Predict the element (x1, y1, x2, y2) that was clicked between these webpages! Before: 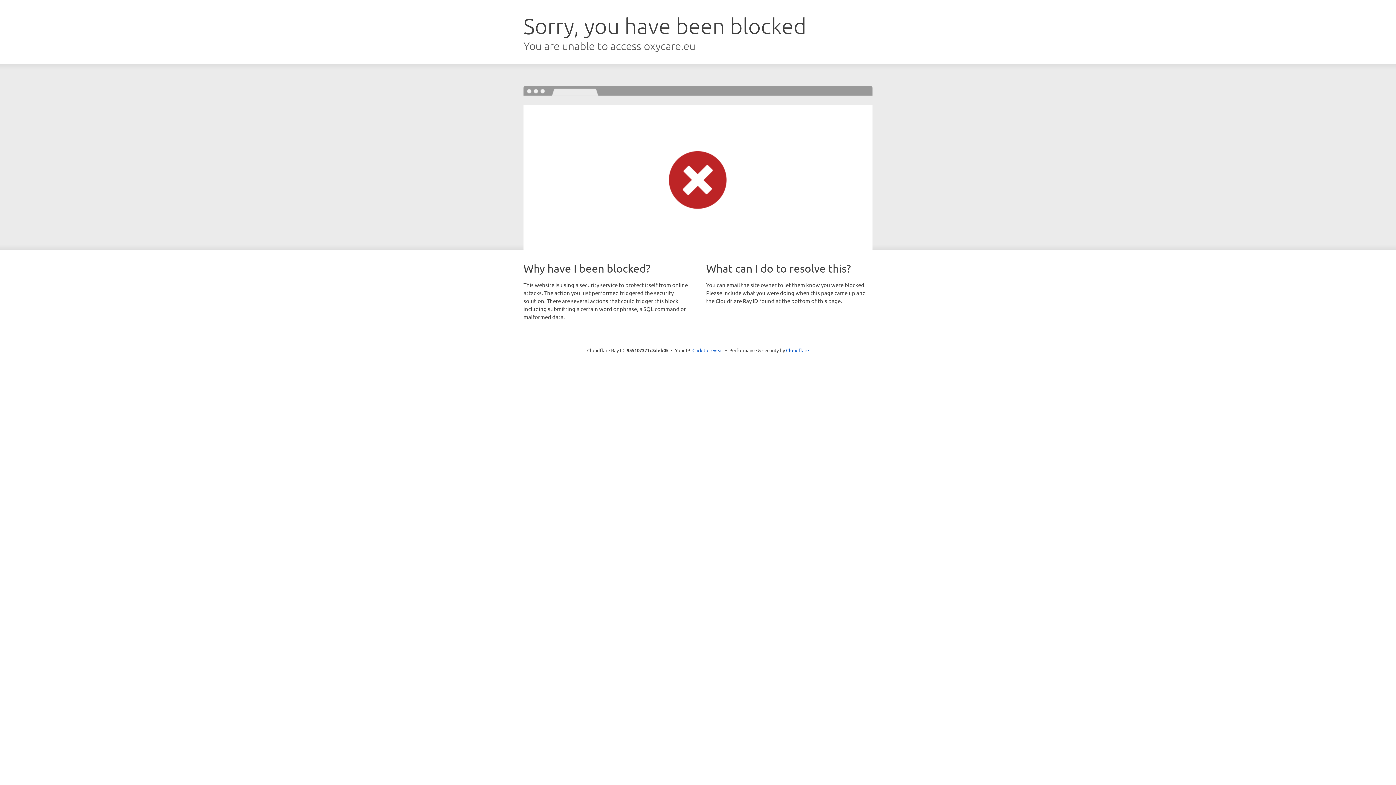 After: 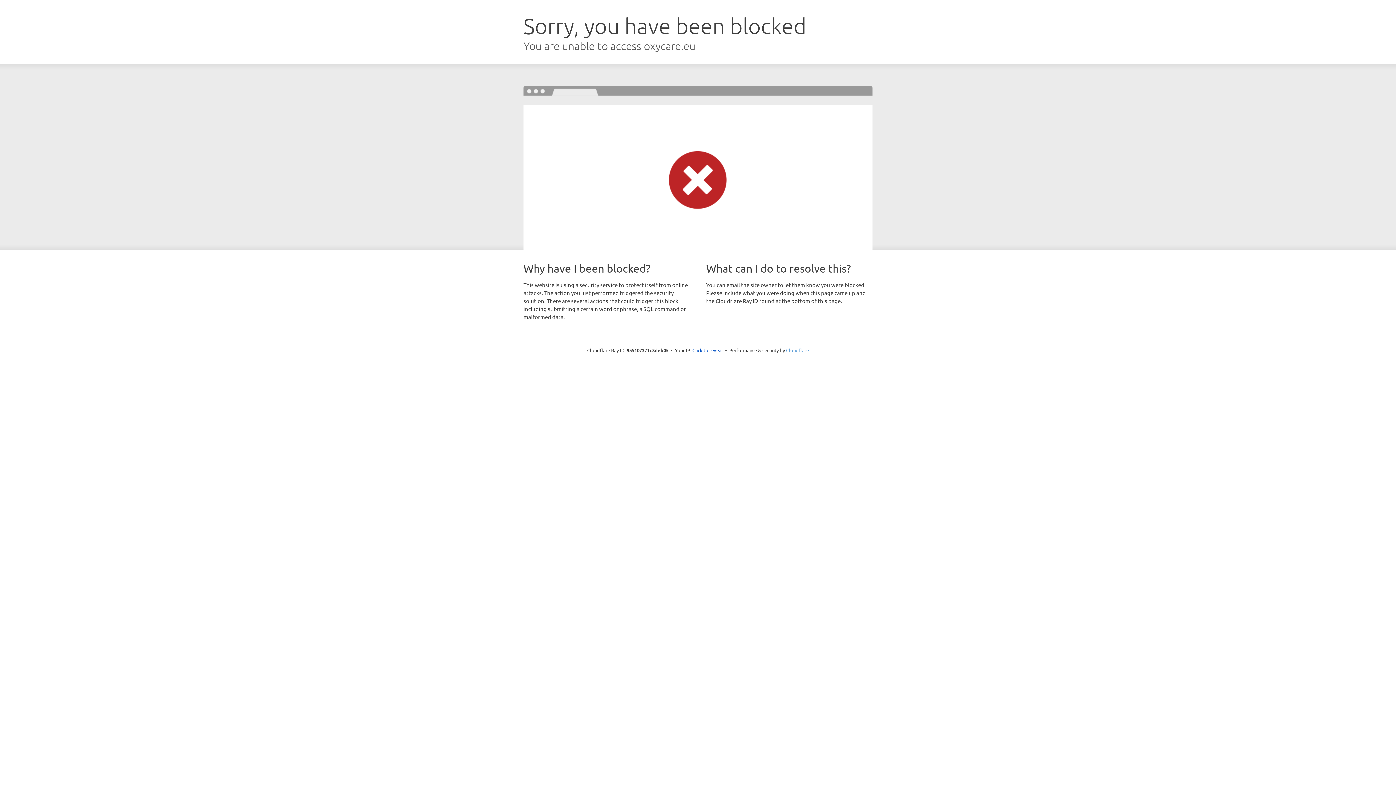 Action: label: Cloudflare bbox: (786, 347, 809, 353)